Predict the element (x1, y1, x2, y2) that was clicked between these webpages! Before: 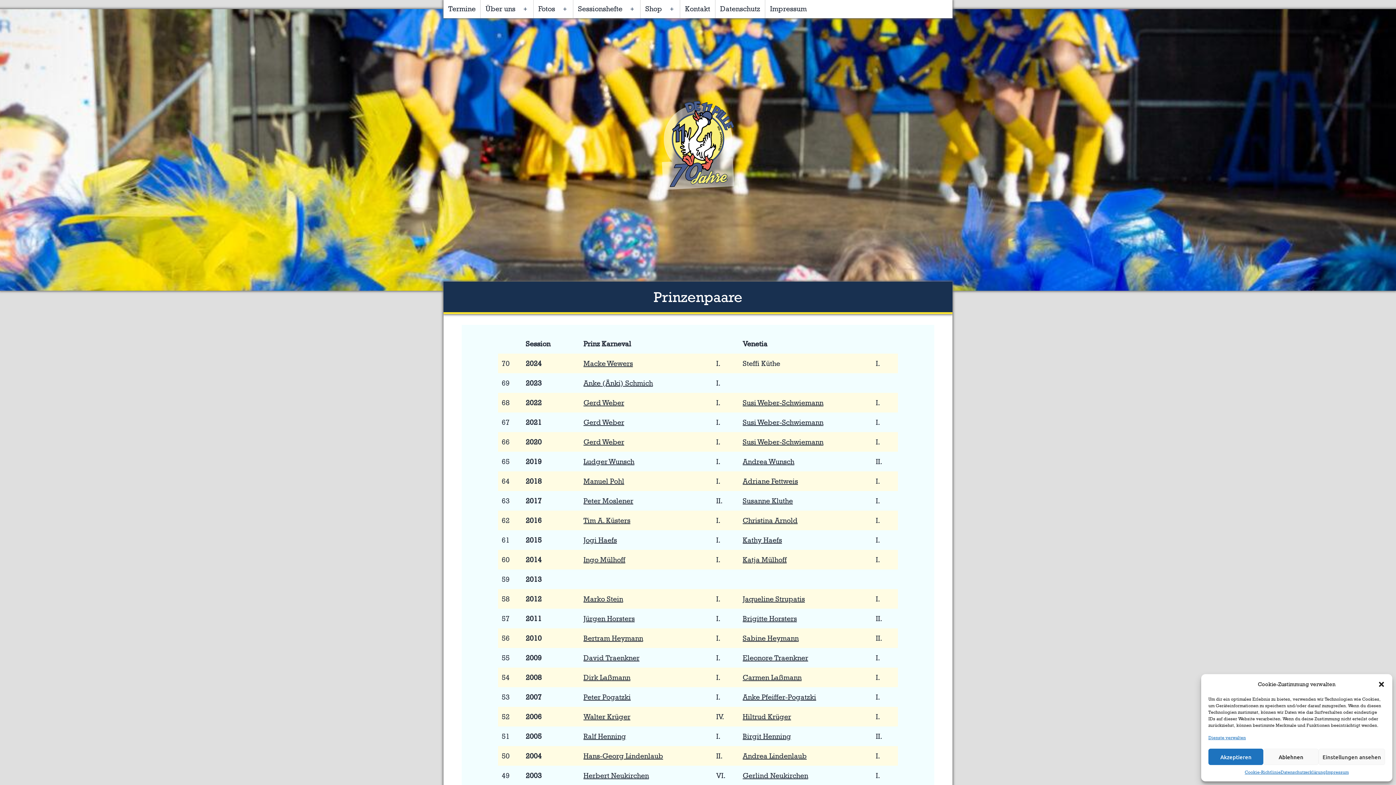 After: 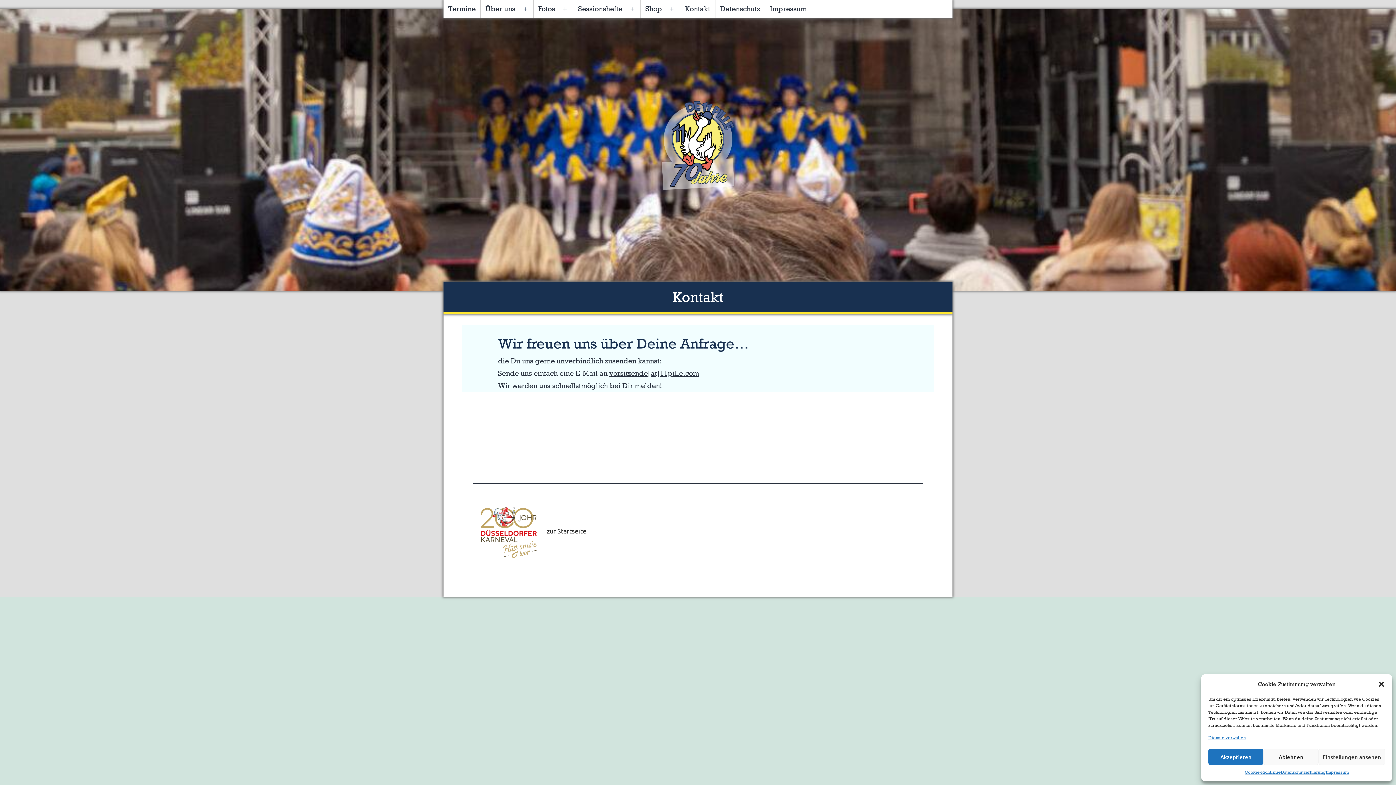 Action: label: Kontakt bbox: (680, 0, 715, 18)